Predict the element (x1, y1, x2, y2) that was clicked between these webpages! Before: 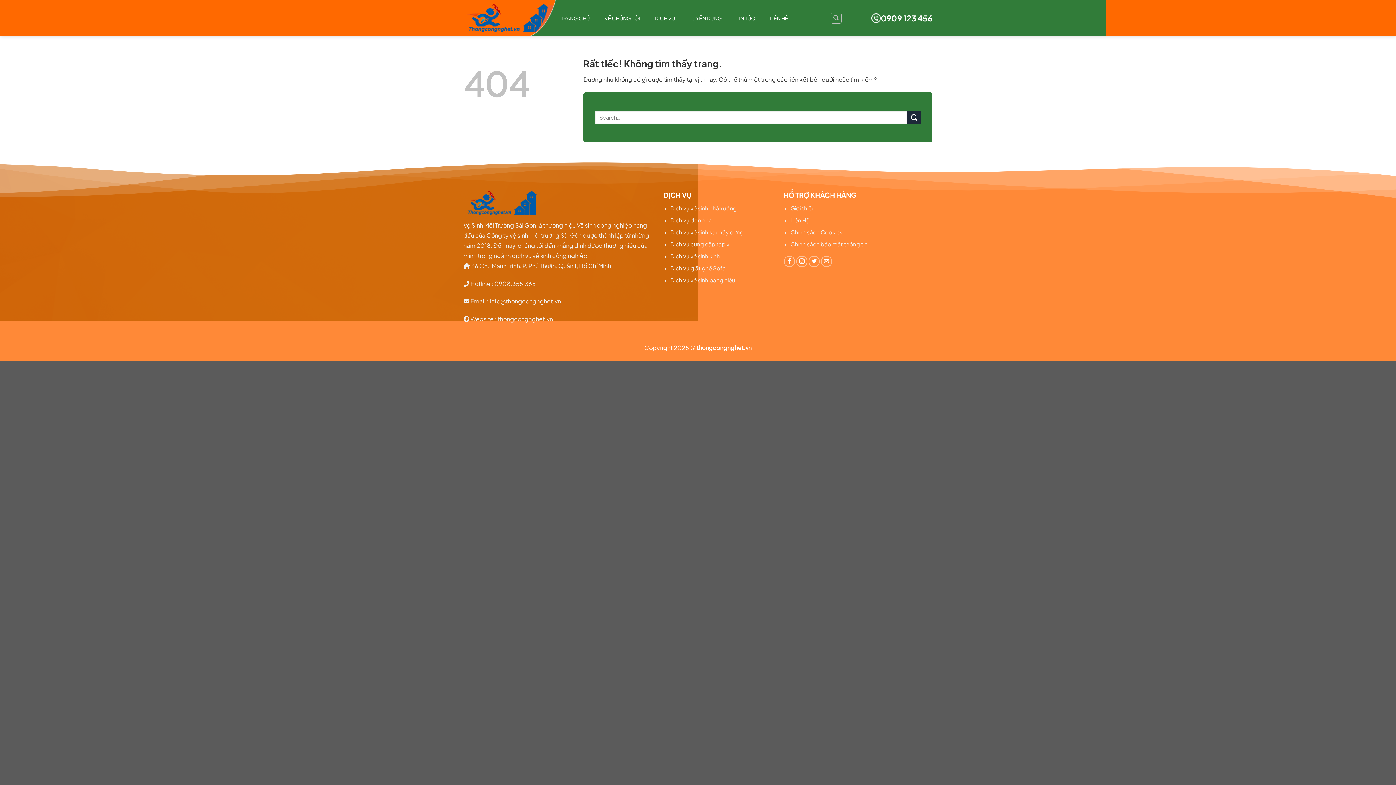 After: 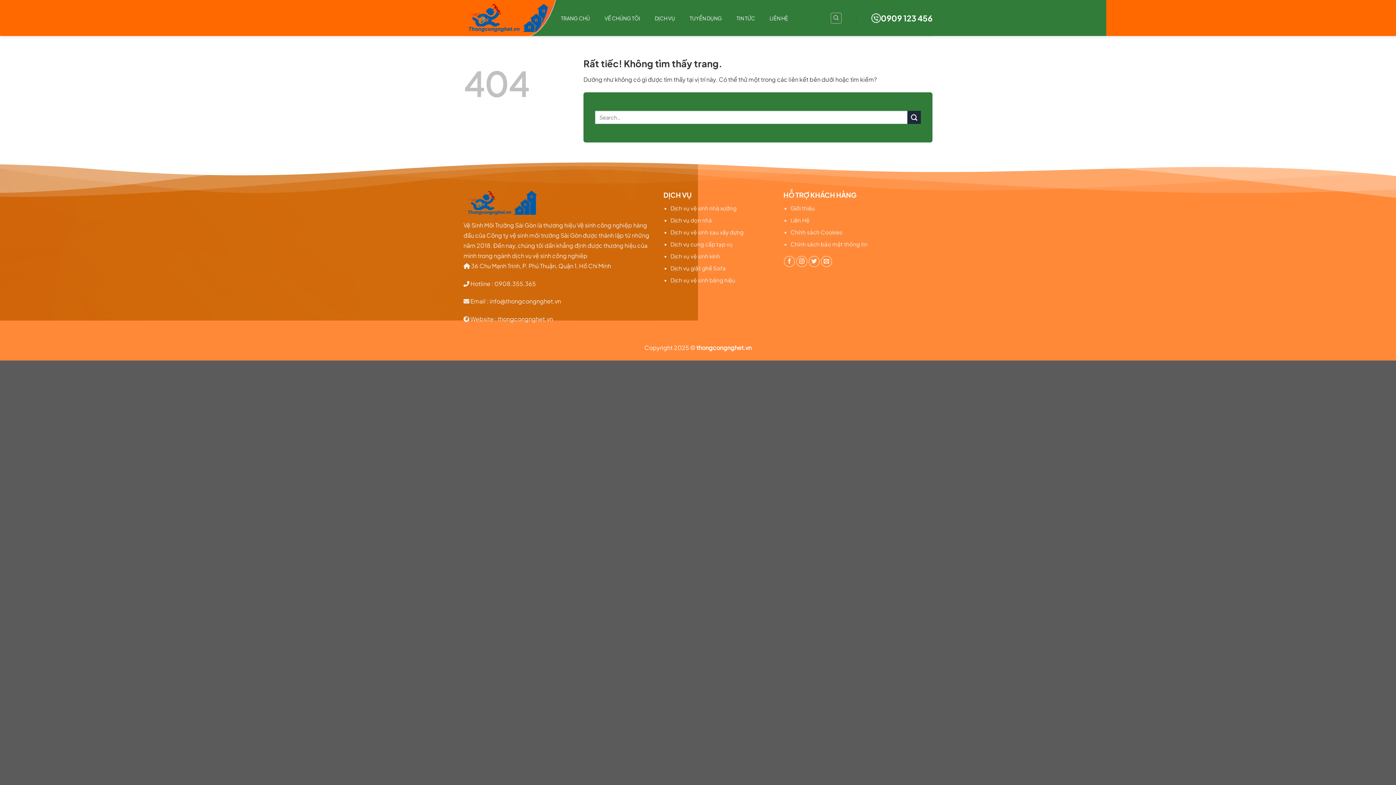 Action: bbox: (871, 13, 932, 22) label: 0909 123 456